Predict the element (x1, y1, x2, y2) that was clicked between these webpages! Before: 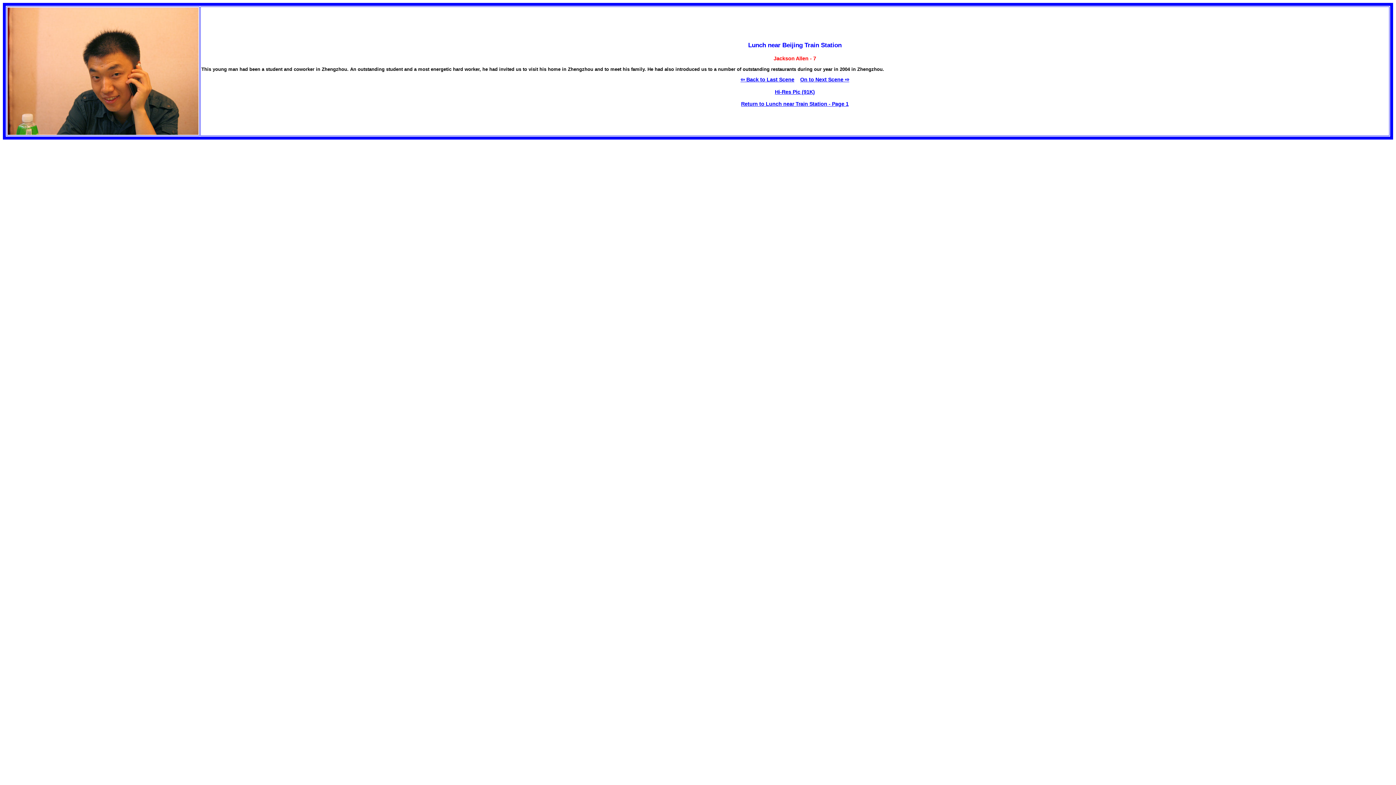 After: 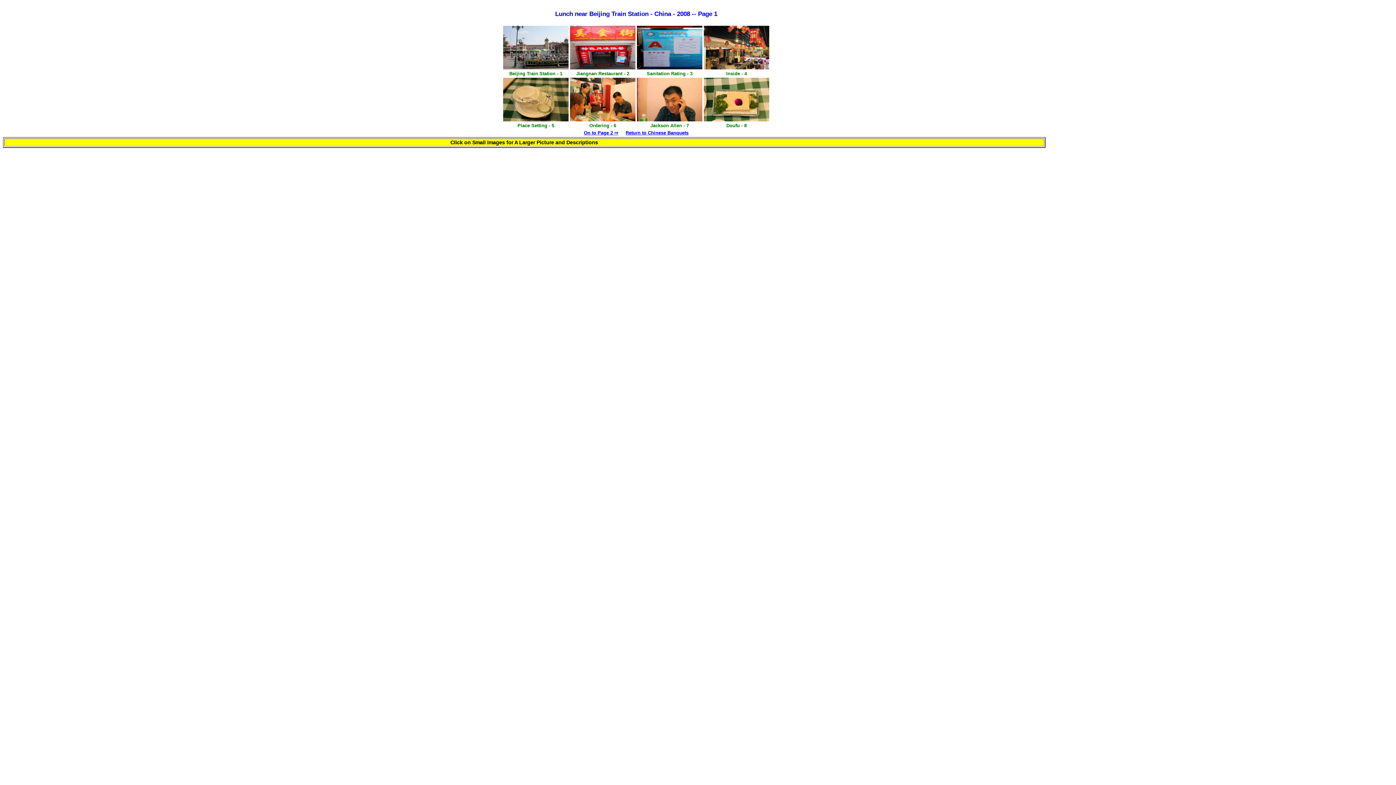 Action: bbox: (741, 101, 848, 106) label: Return to Lunch near Train Station - Page 1